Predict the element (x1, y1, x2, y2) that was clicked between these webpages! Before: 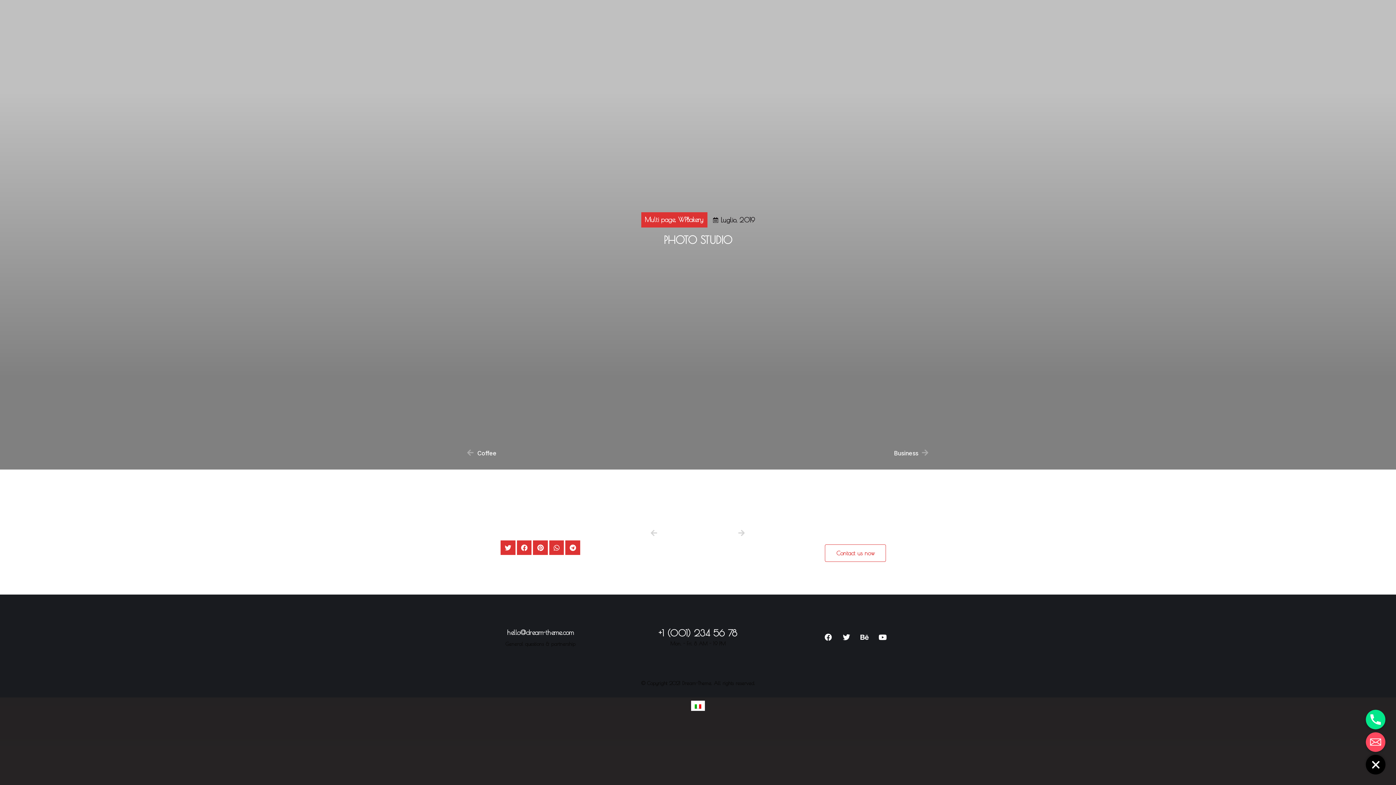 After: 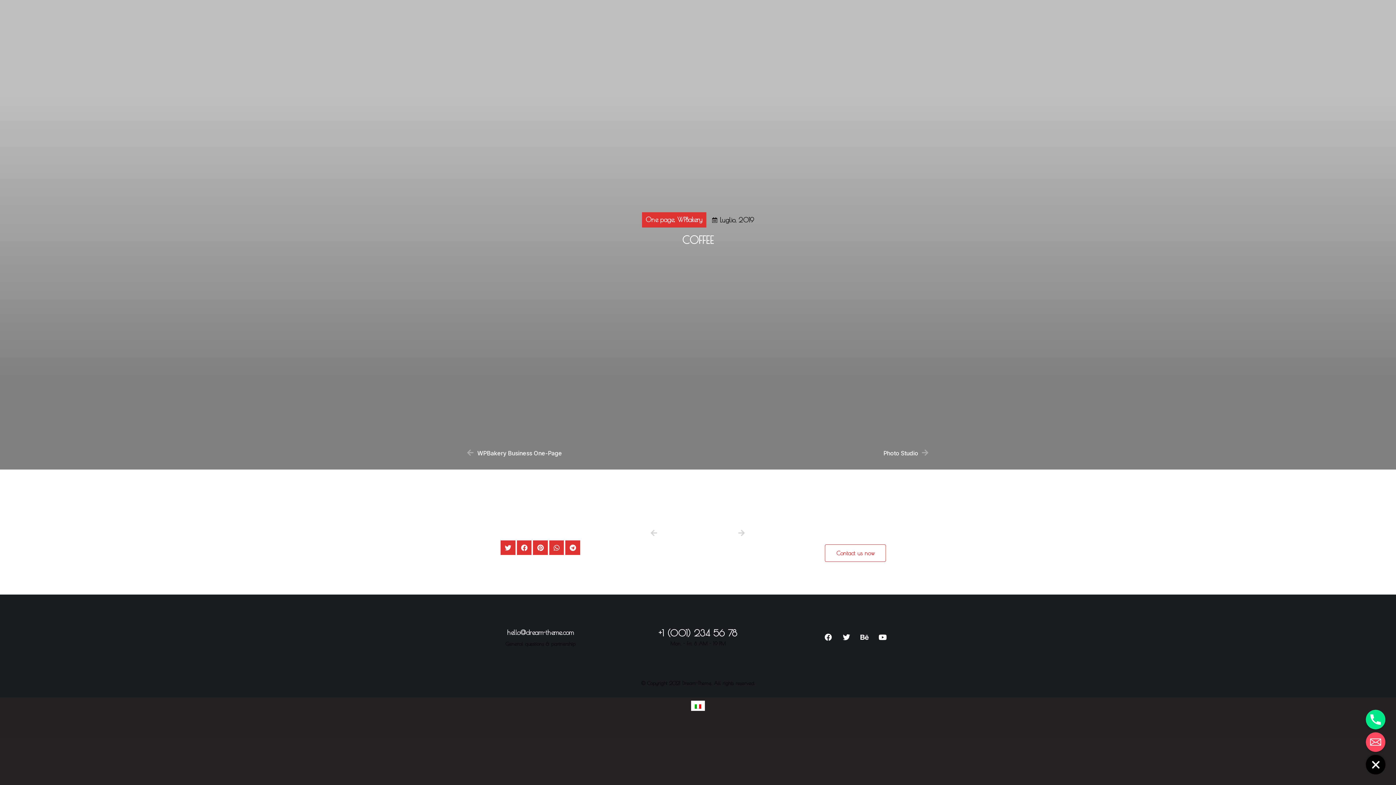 Action: label: Precedente
Coffee bbox: (467, 448, 698, 458)